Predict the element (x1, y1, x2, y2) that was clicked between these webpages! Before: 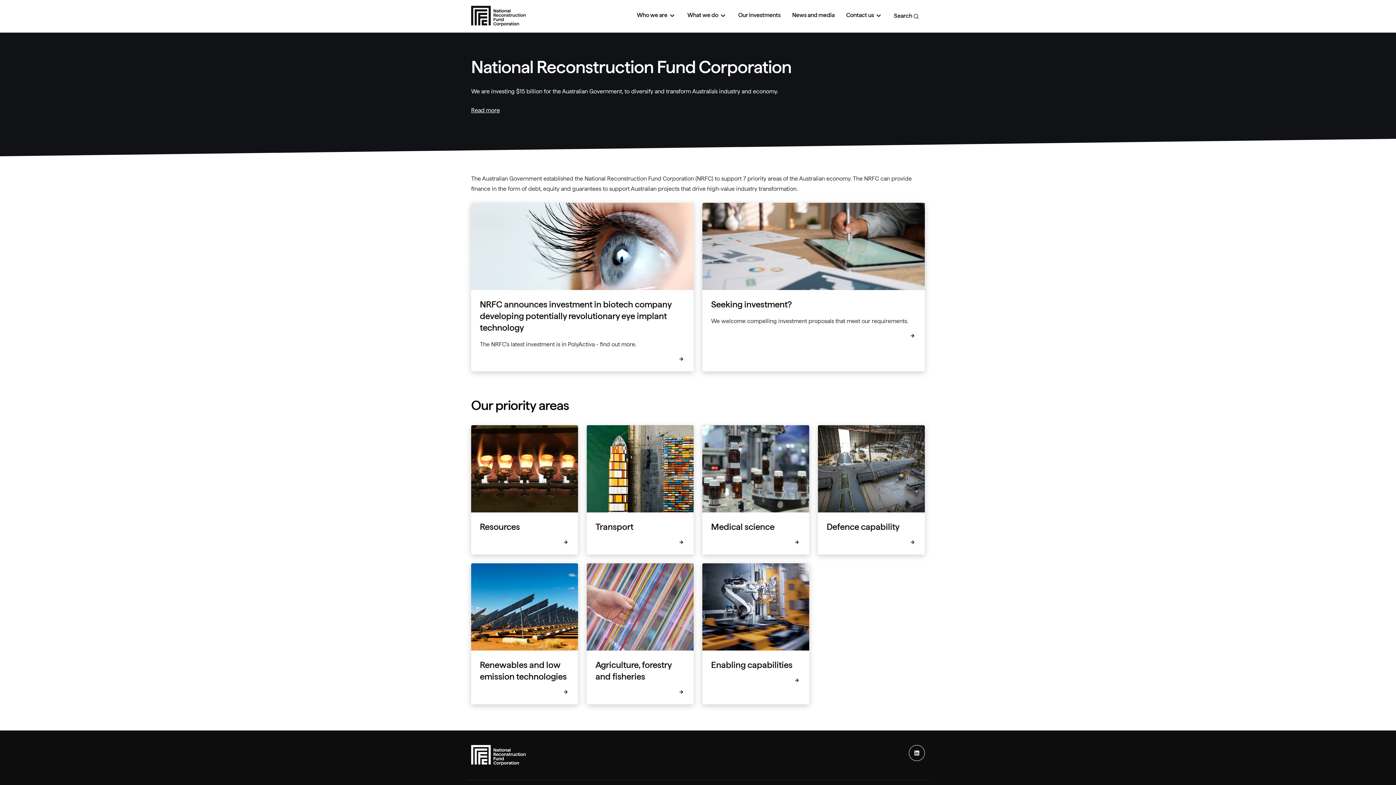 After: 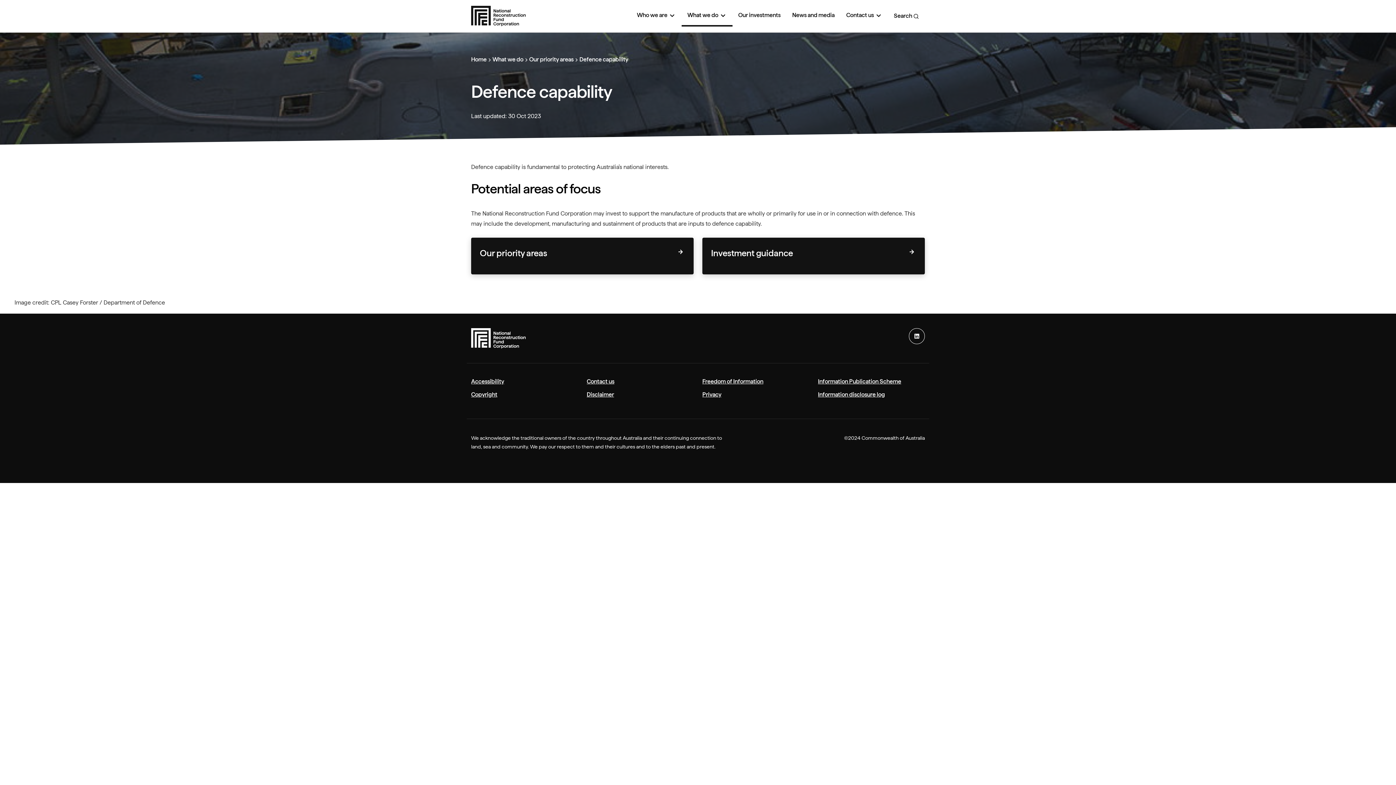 Action: bbox: (826, 520, 899, 533) label: Defence capability